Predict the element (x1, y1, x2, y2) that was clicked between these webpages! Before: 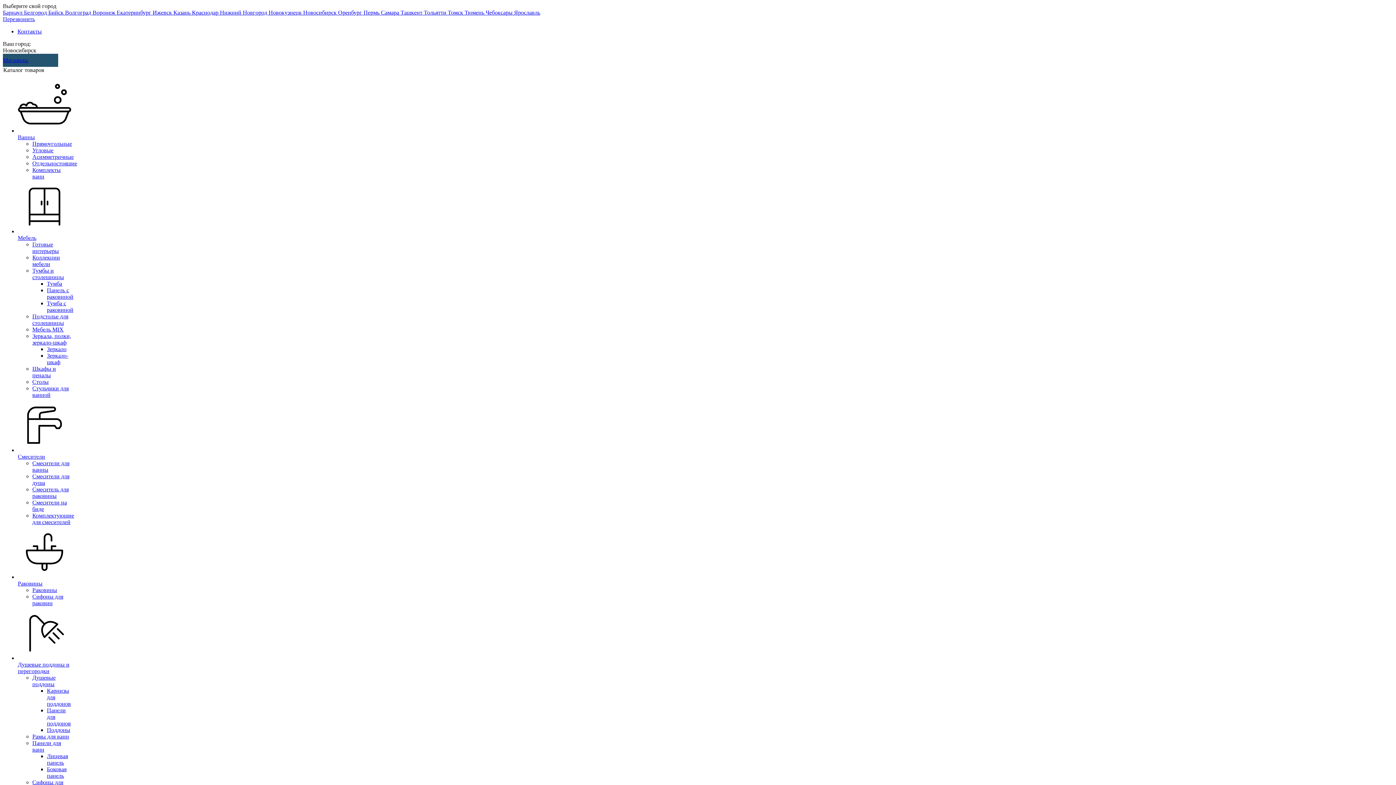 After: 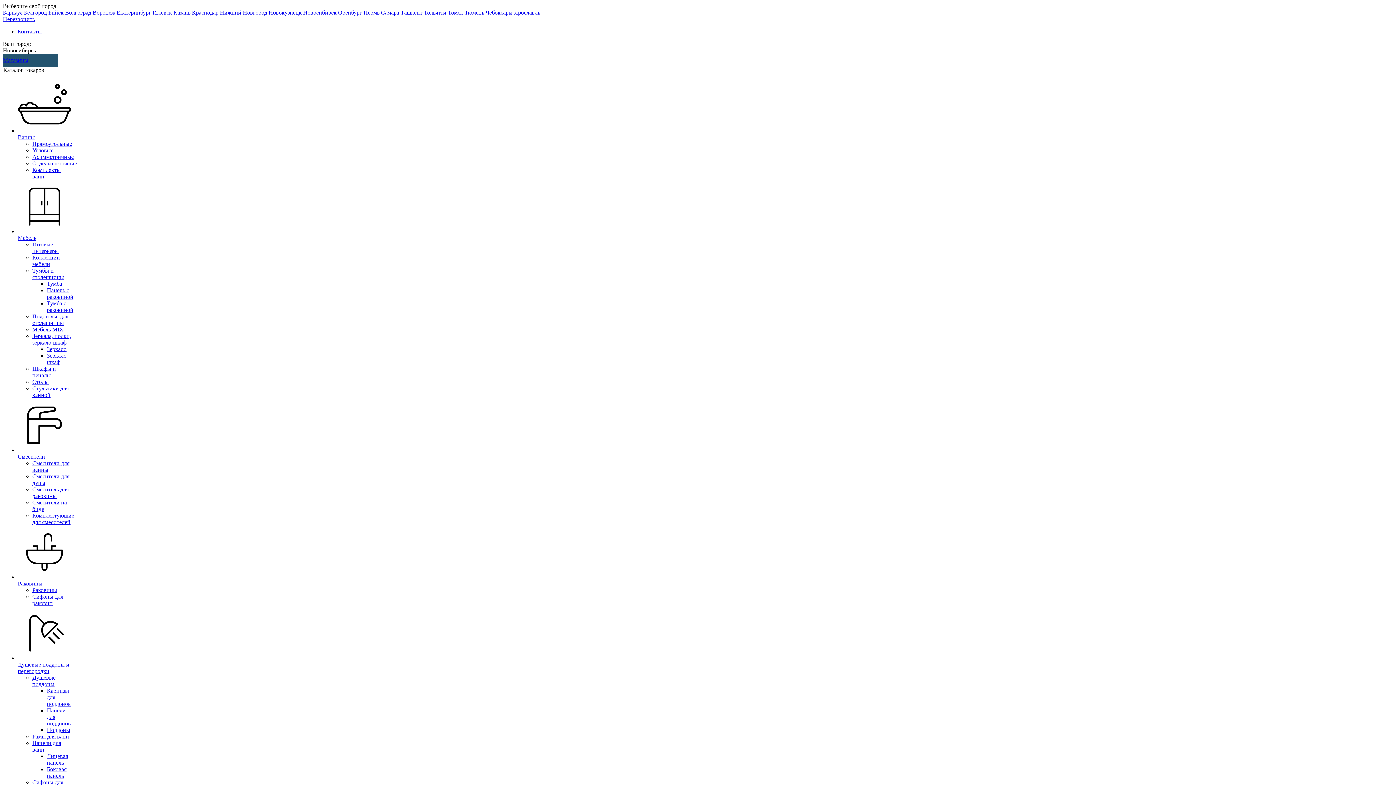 Action: label: Магазины bbox: (2, 53, 58, 66)